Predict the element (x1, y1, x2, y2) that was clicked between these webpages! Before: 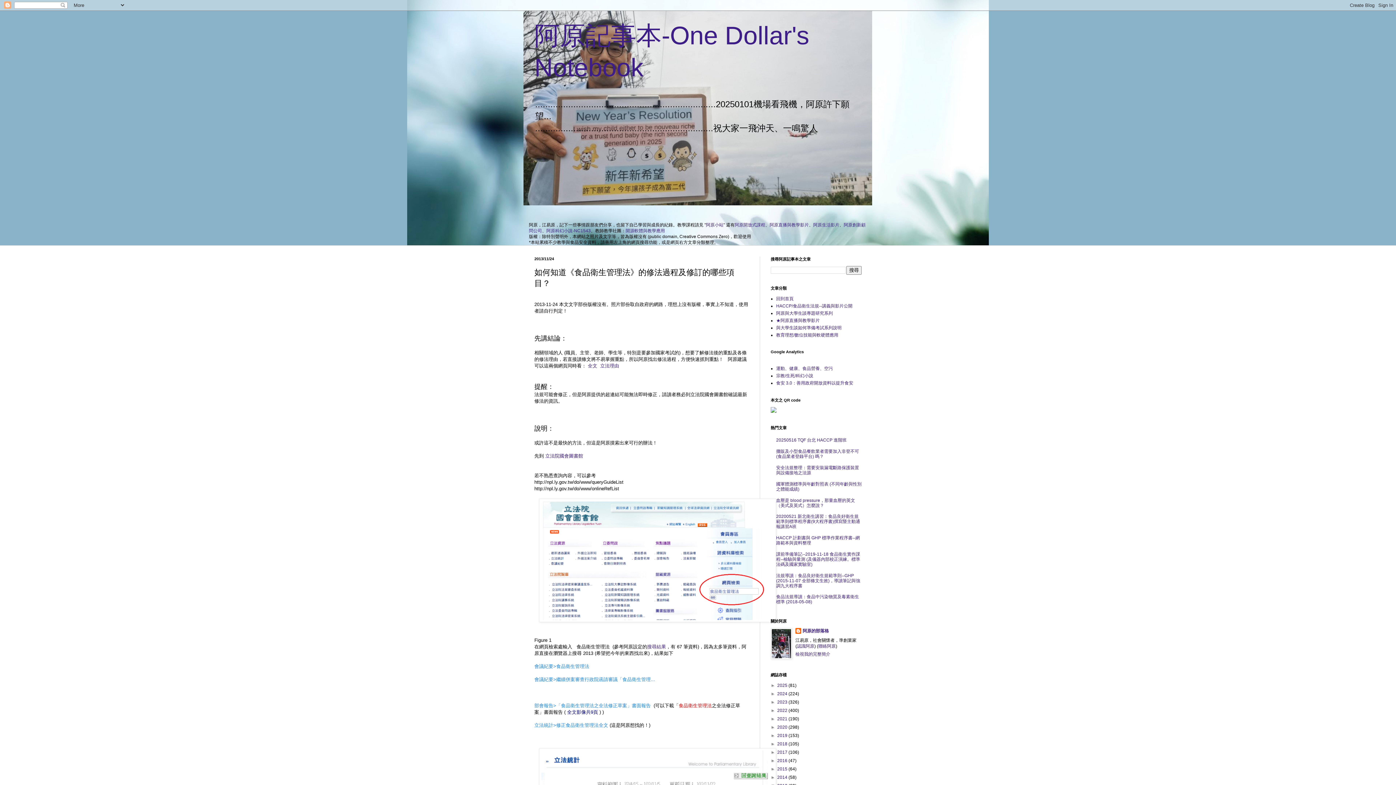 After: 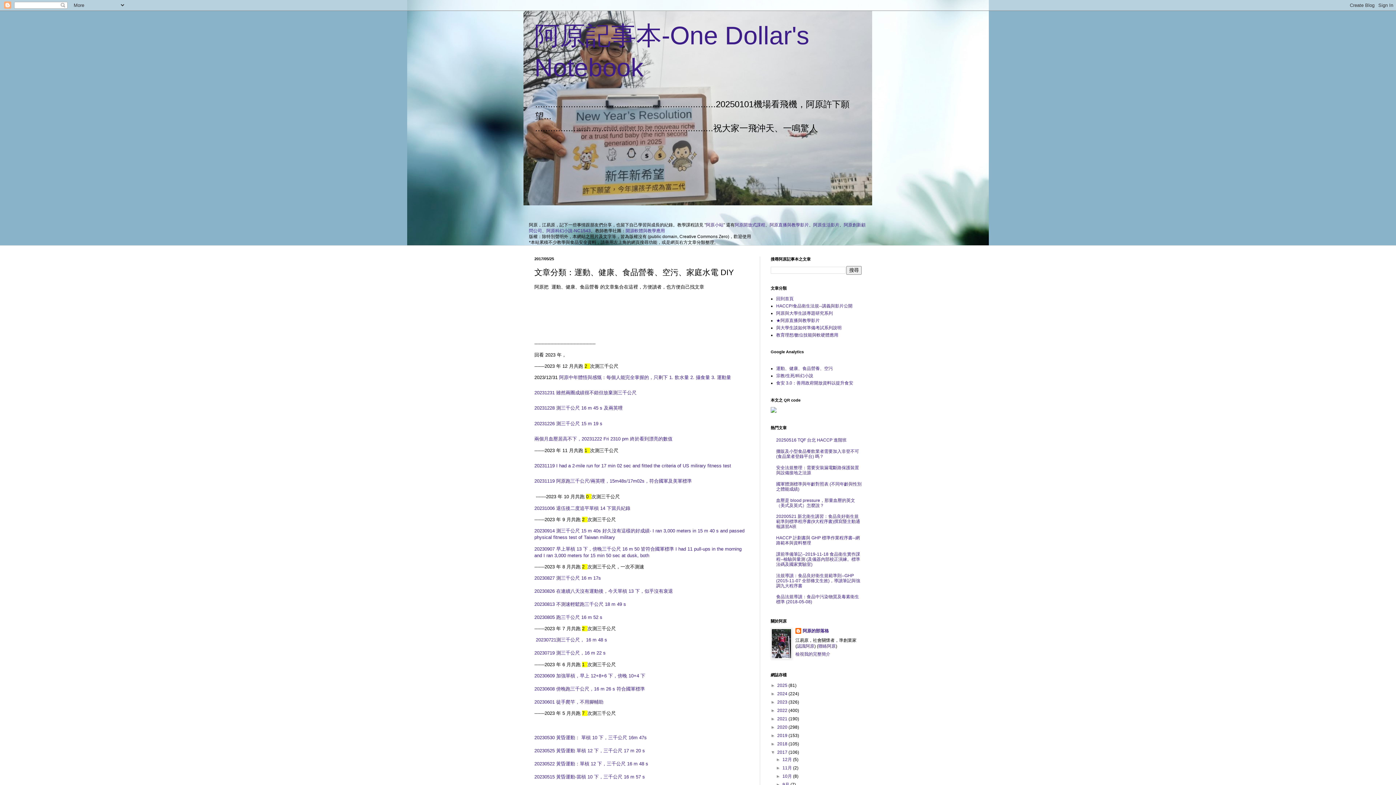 Action: label: 運動、健康、食品營養、空污 bbox: (776, 366, 833, 371)